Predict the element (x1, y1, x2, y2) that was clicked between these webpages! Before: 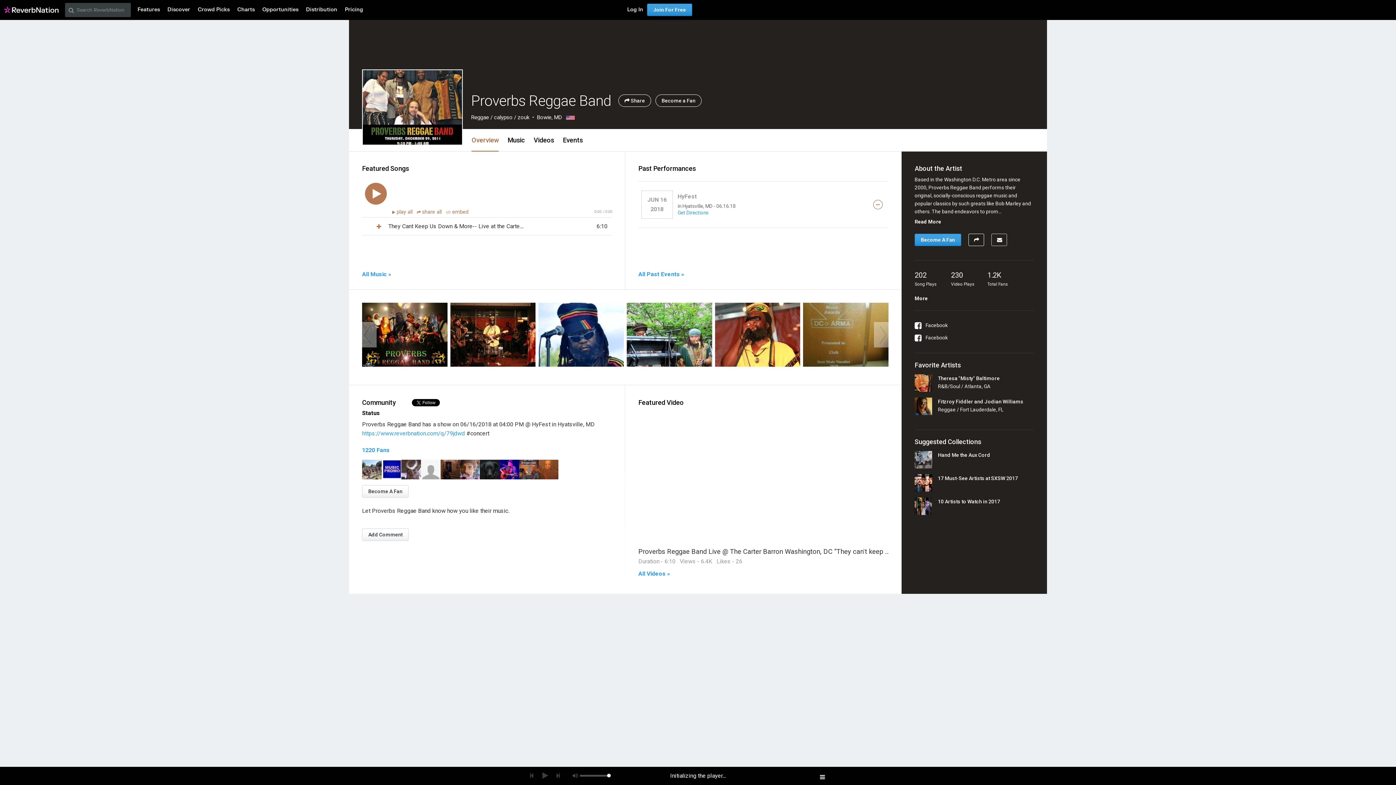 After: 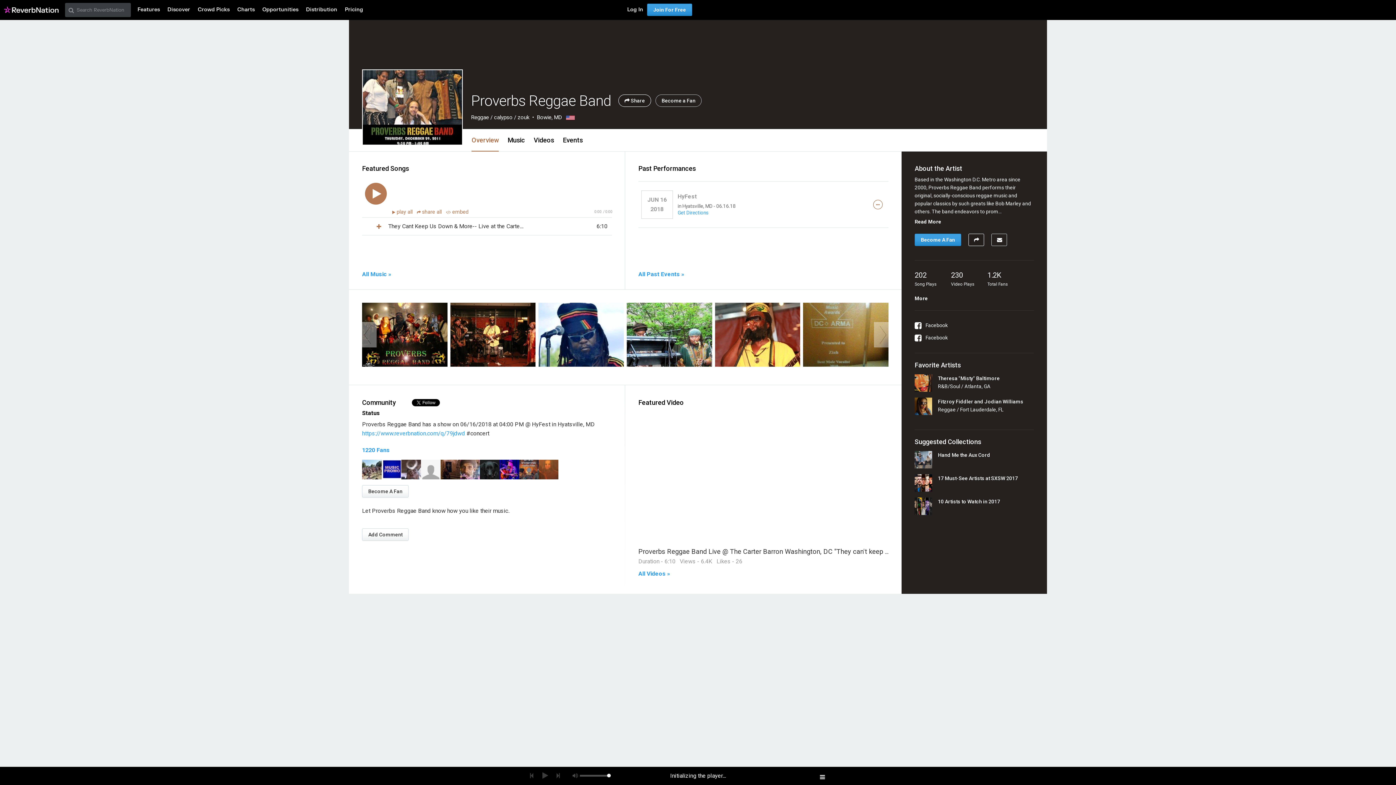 Action: label: Become a Fan bbox: (655, 94, 701, 107)